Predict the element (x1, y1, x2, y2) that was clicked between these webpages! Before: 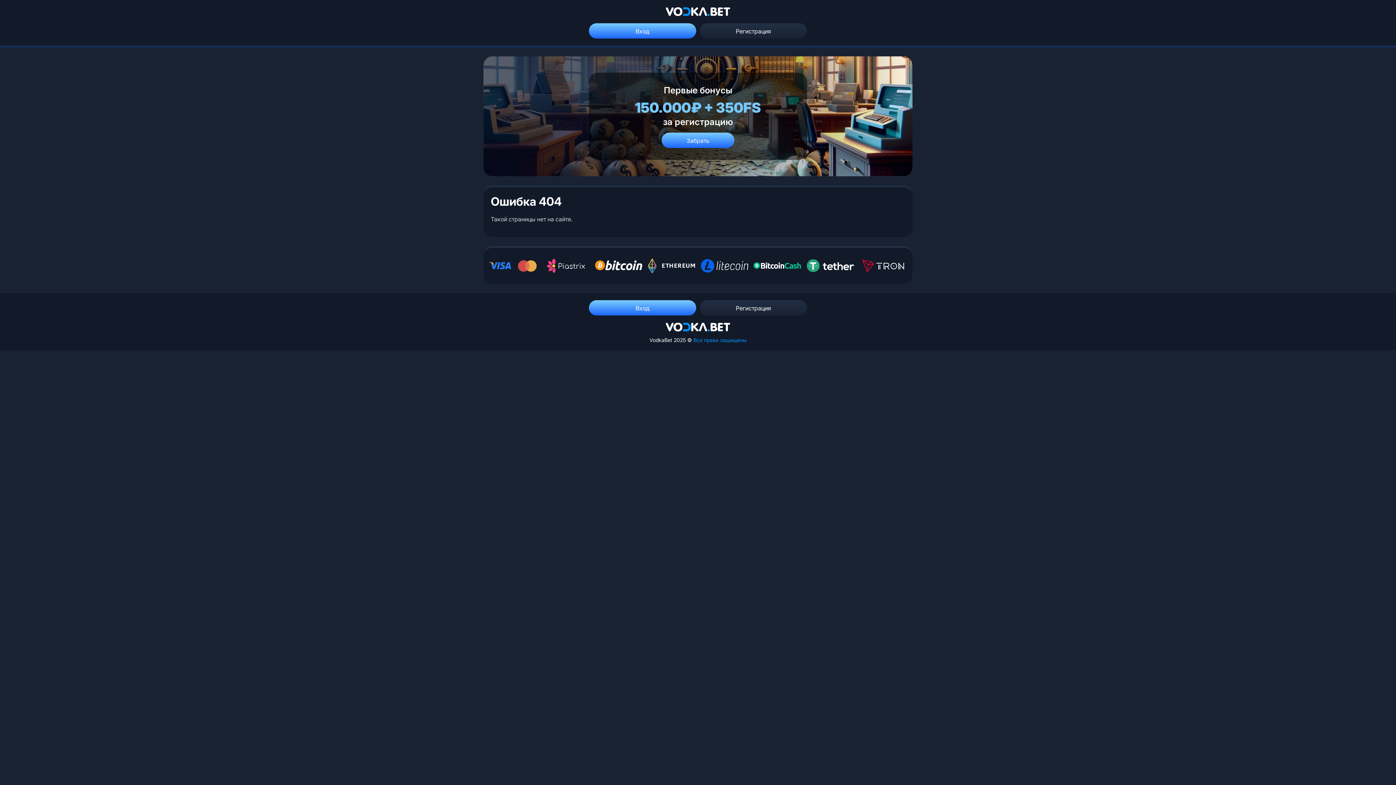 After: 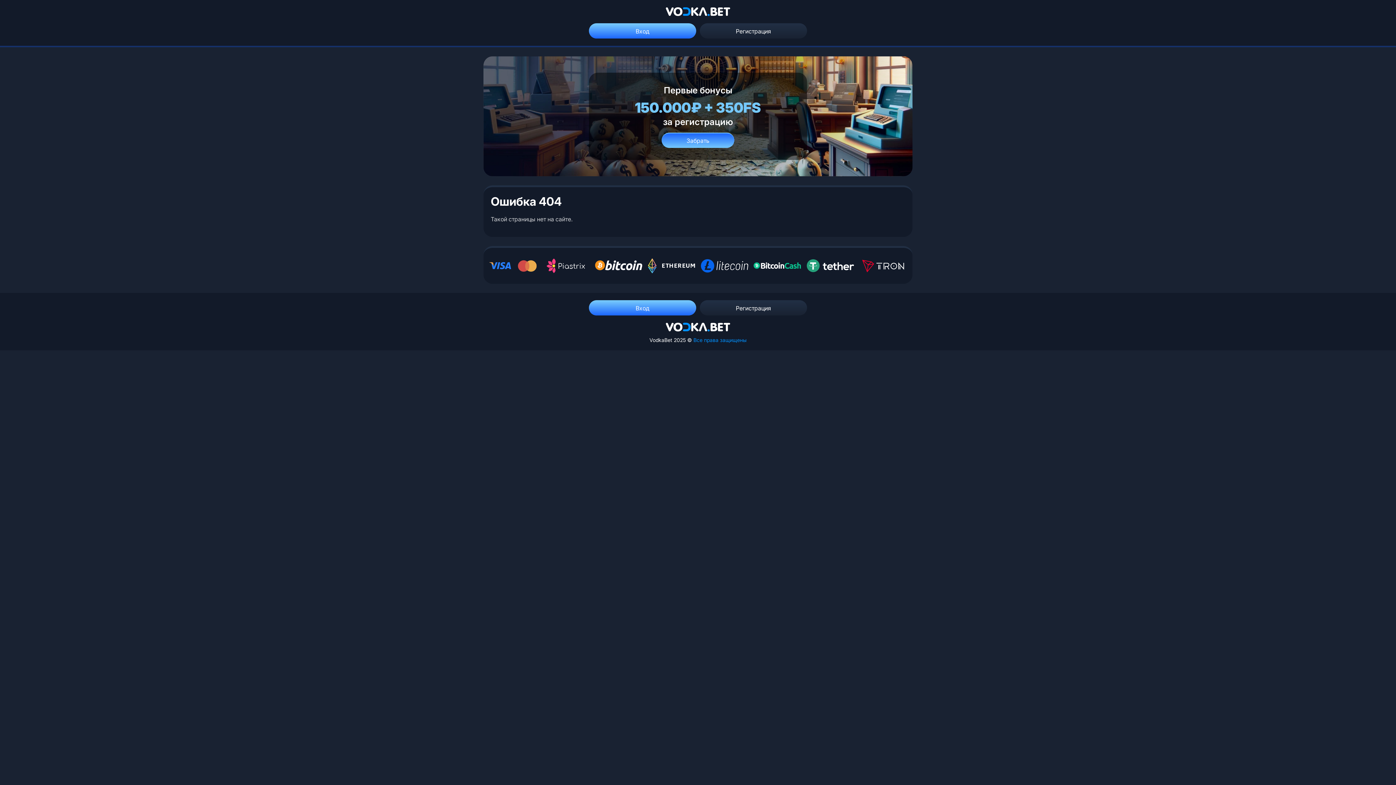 Action: label: Забрать bbox: (661, 132, 734, 147)